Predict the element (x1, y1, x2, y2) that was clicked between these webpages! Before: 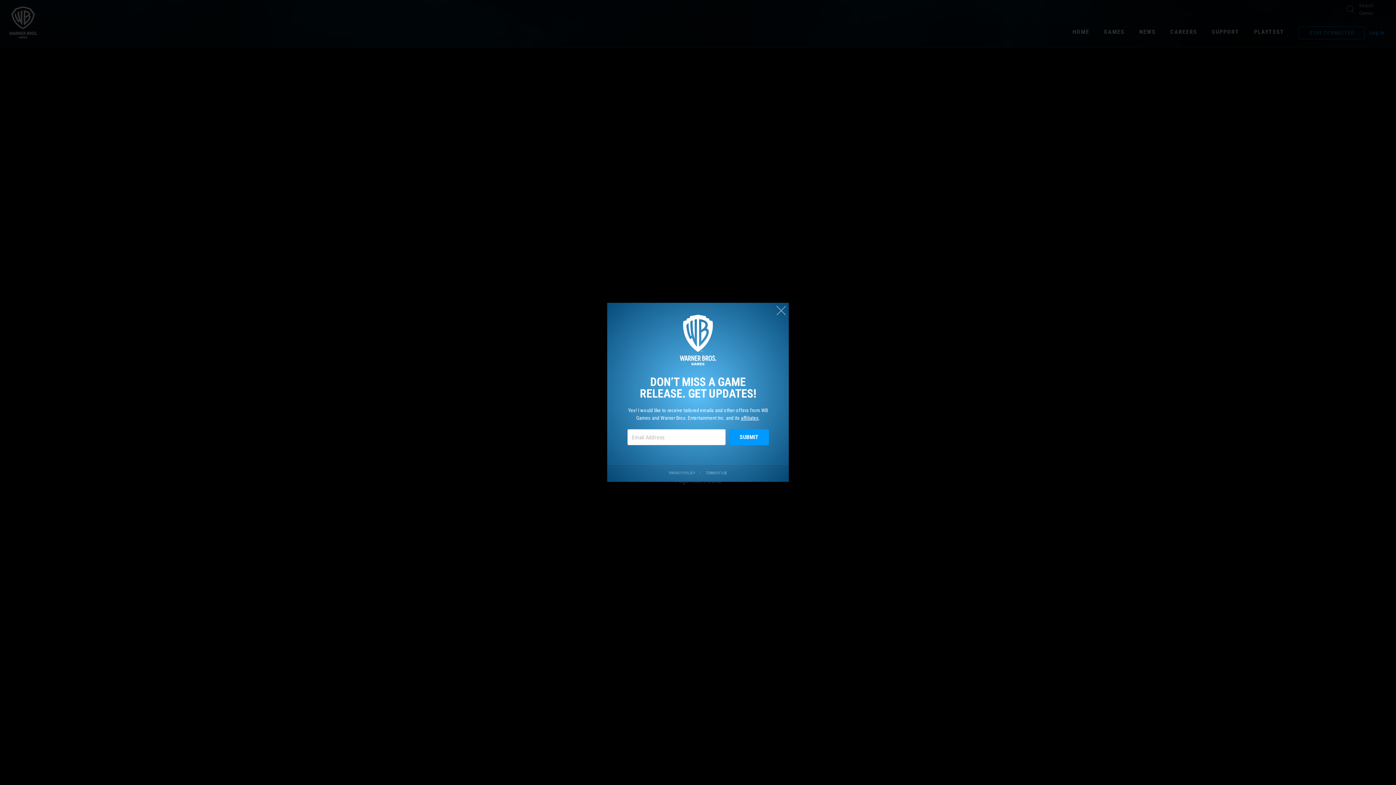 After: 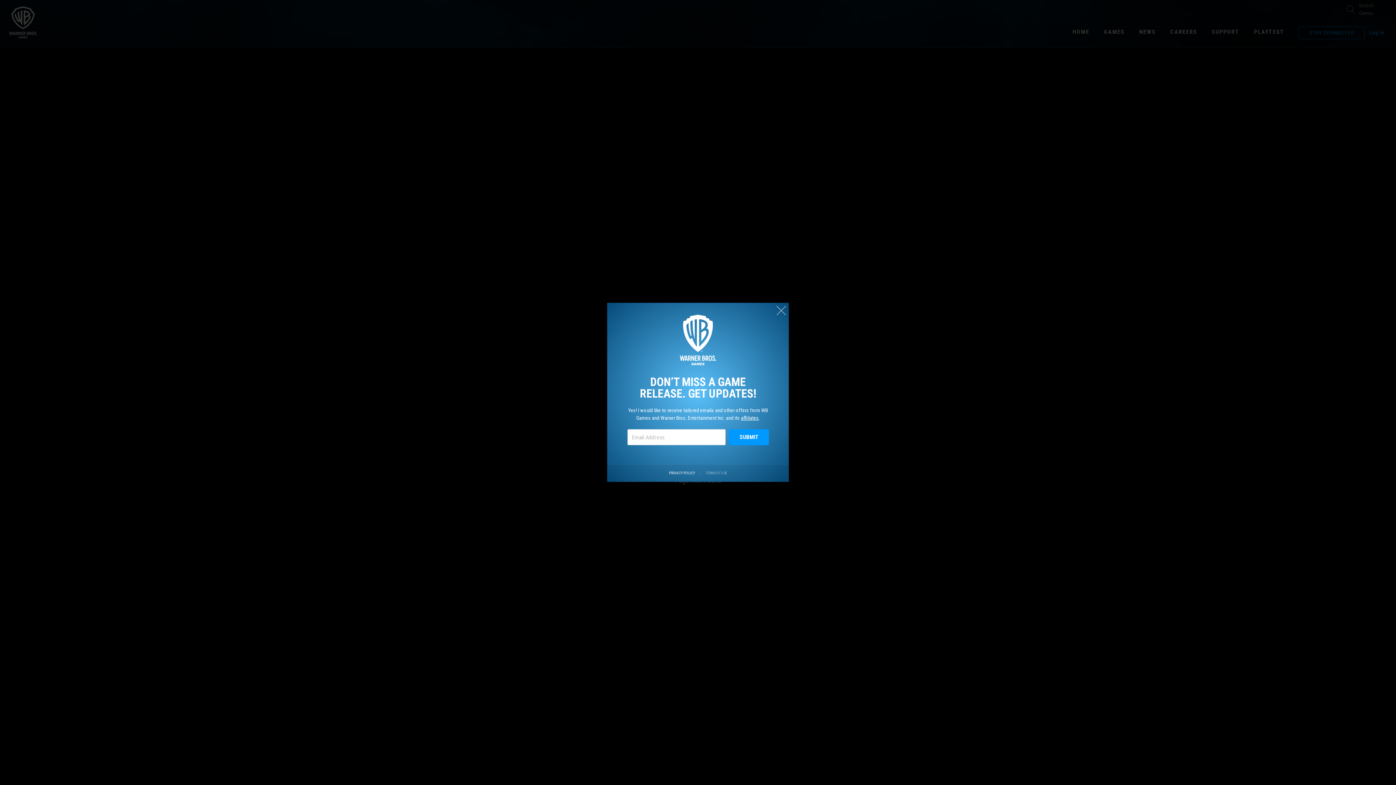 Action: bbox: (669, 470, 695, 475) label: Visit our privacy center.